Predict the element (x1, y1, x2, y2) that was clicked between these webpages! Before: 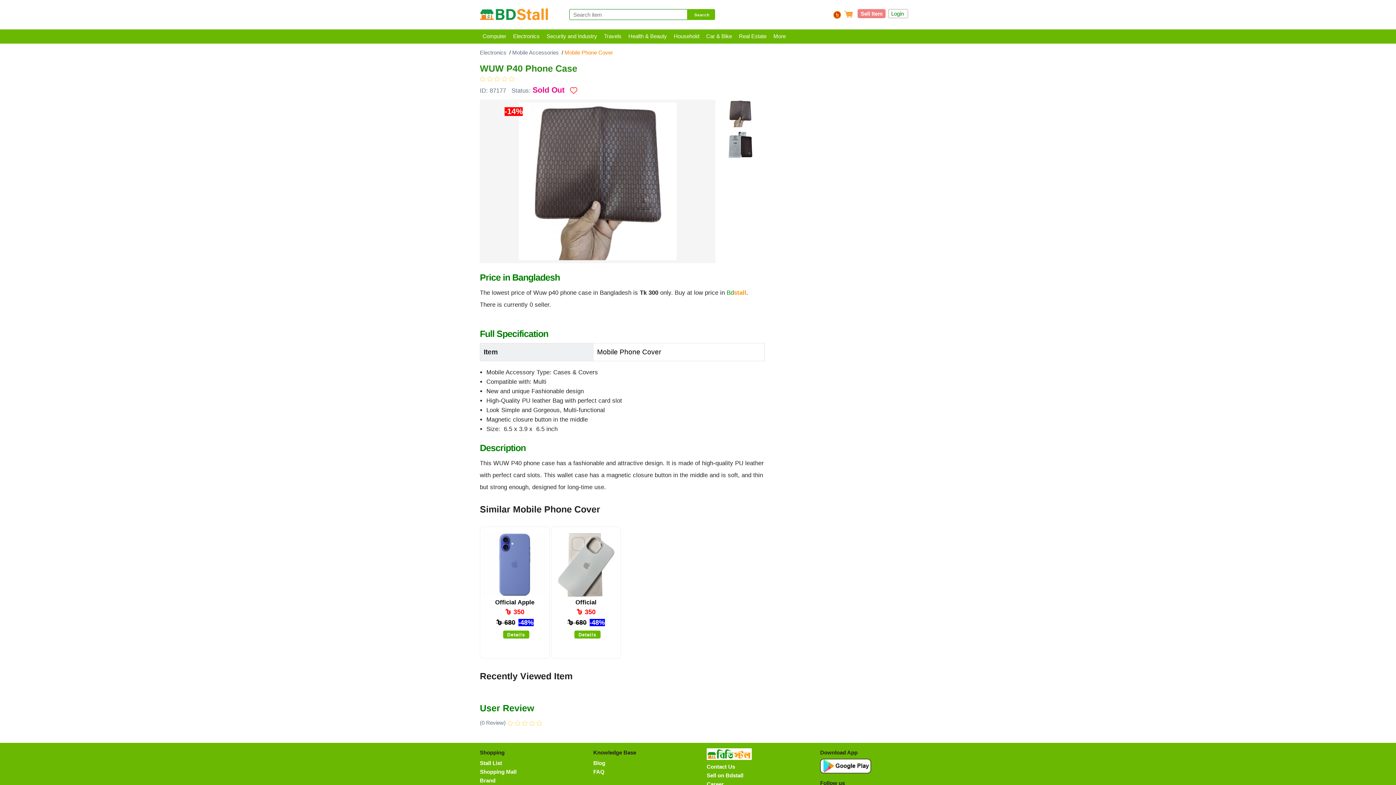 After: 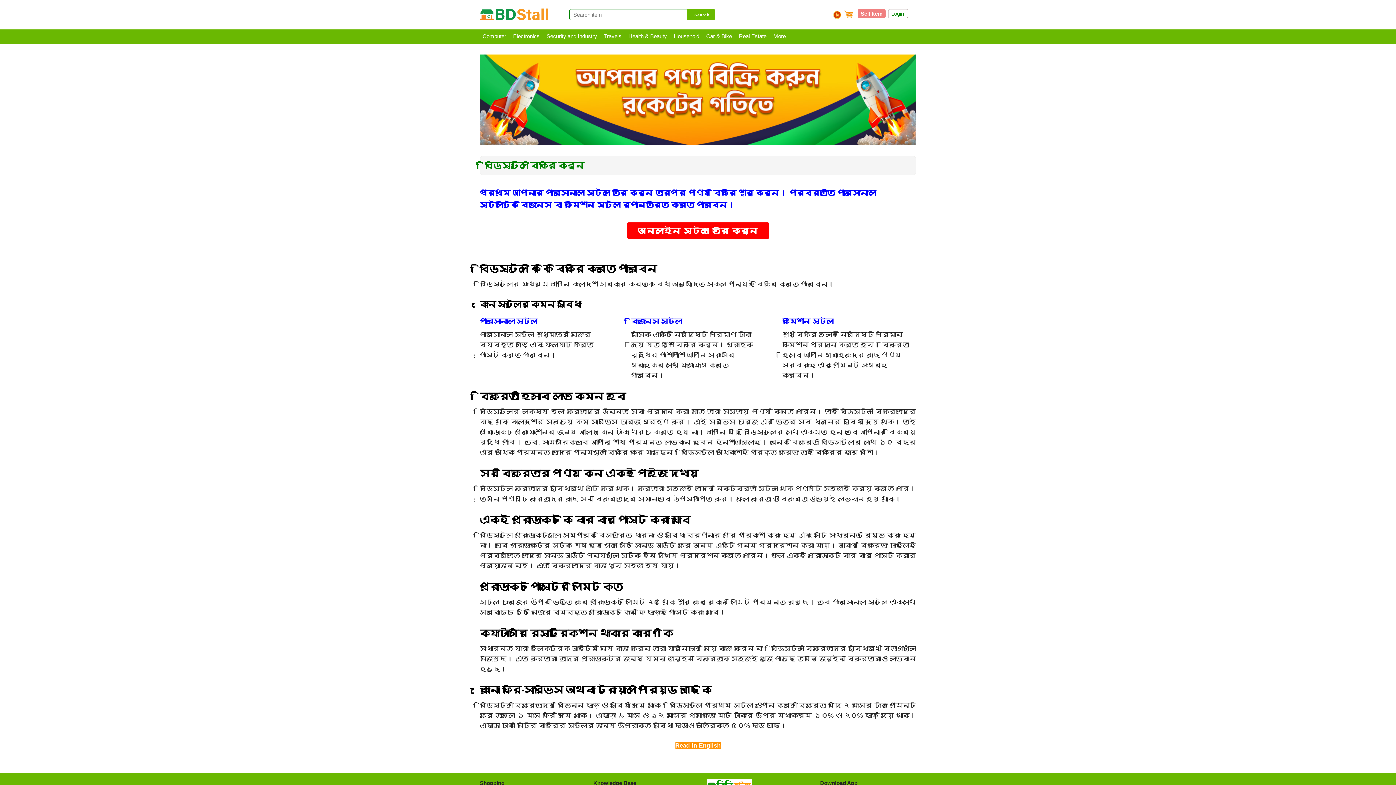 Action: bbox: (706, 772, 743, 779) label: Sell on Bdstall